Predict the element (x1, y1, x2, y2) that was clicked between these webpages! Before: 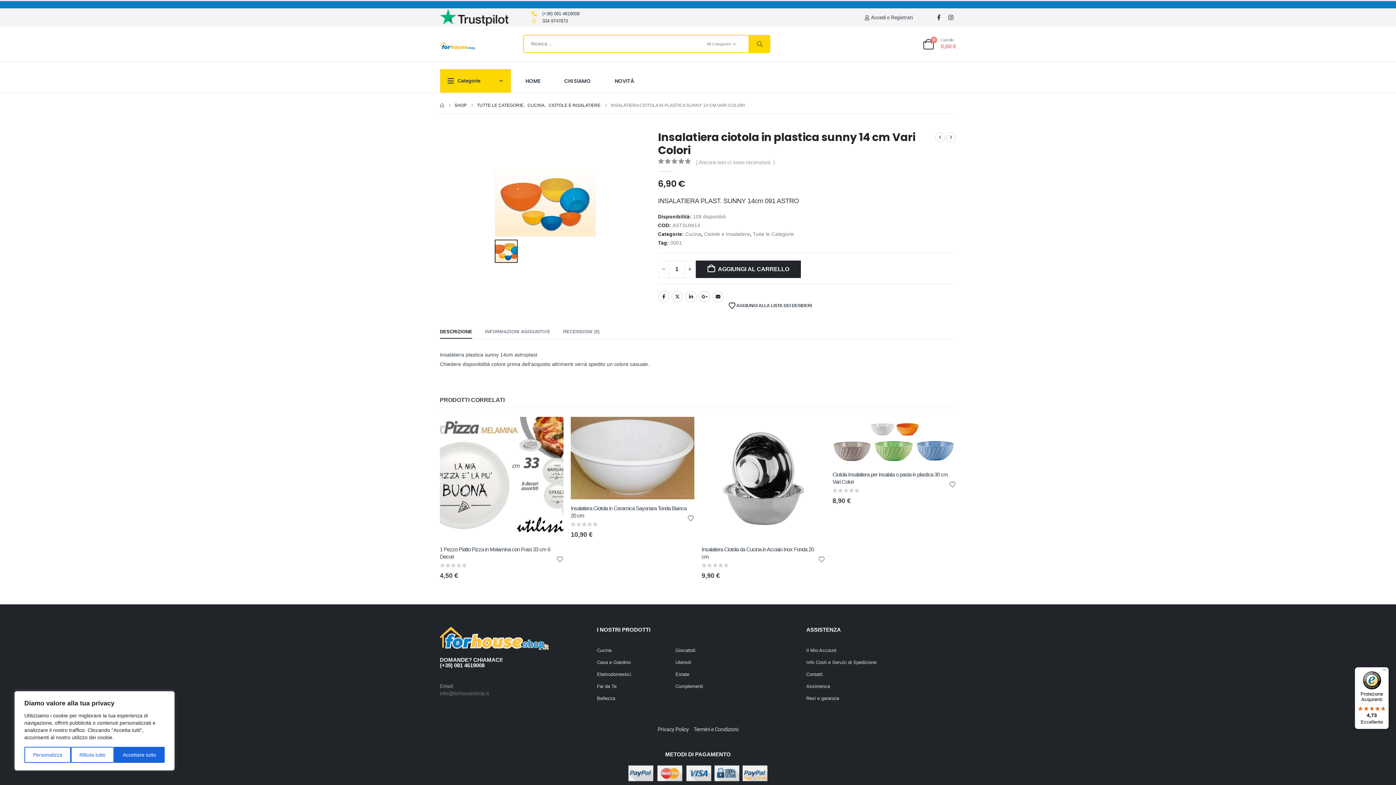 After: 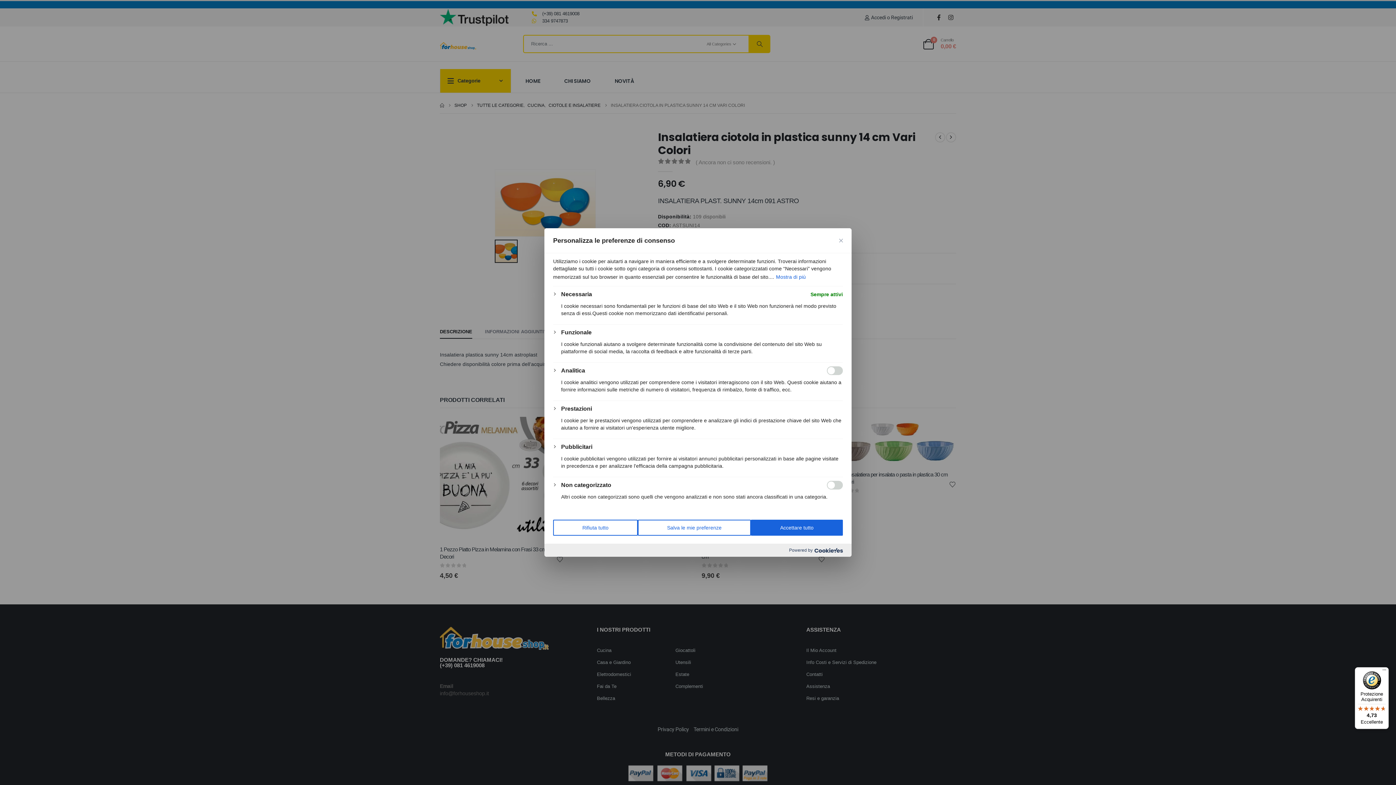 Action: label: Personalizza bbox: (24, 747, 70, 763)